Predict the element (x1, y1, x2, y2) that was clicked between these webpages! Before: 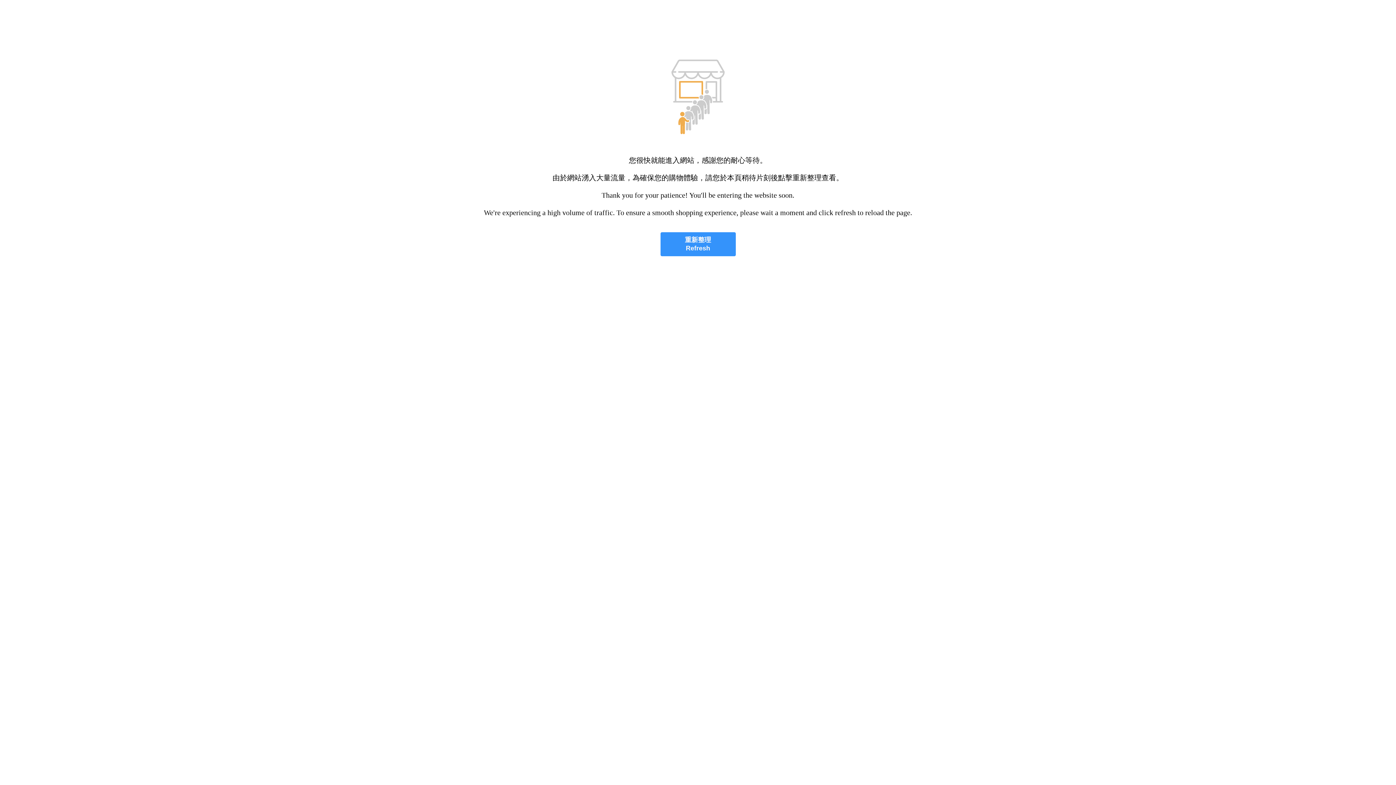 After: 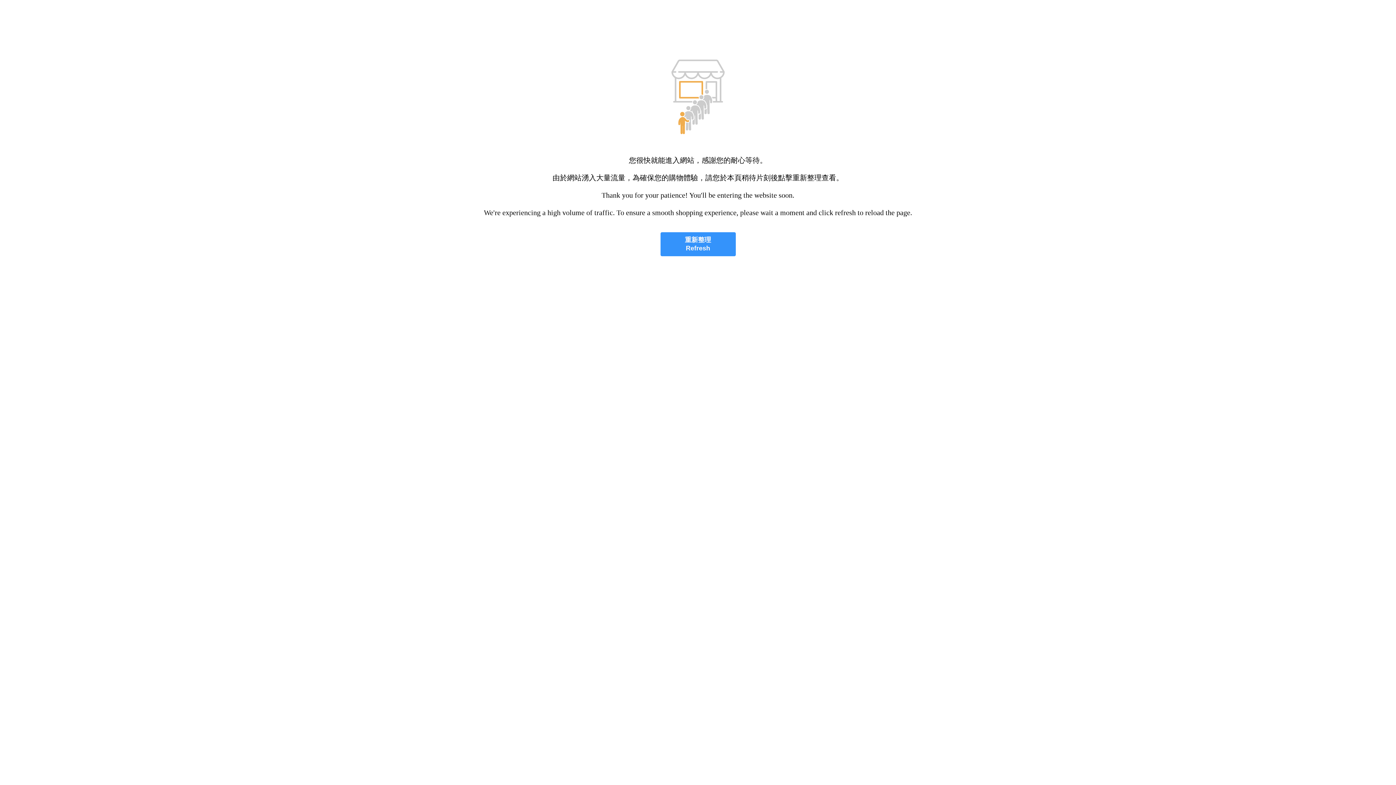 Action: label: 重新整理
Refresh bbox: (660, 232, 735, 256)